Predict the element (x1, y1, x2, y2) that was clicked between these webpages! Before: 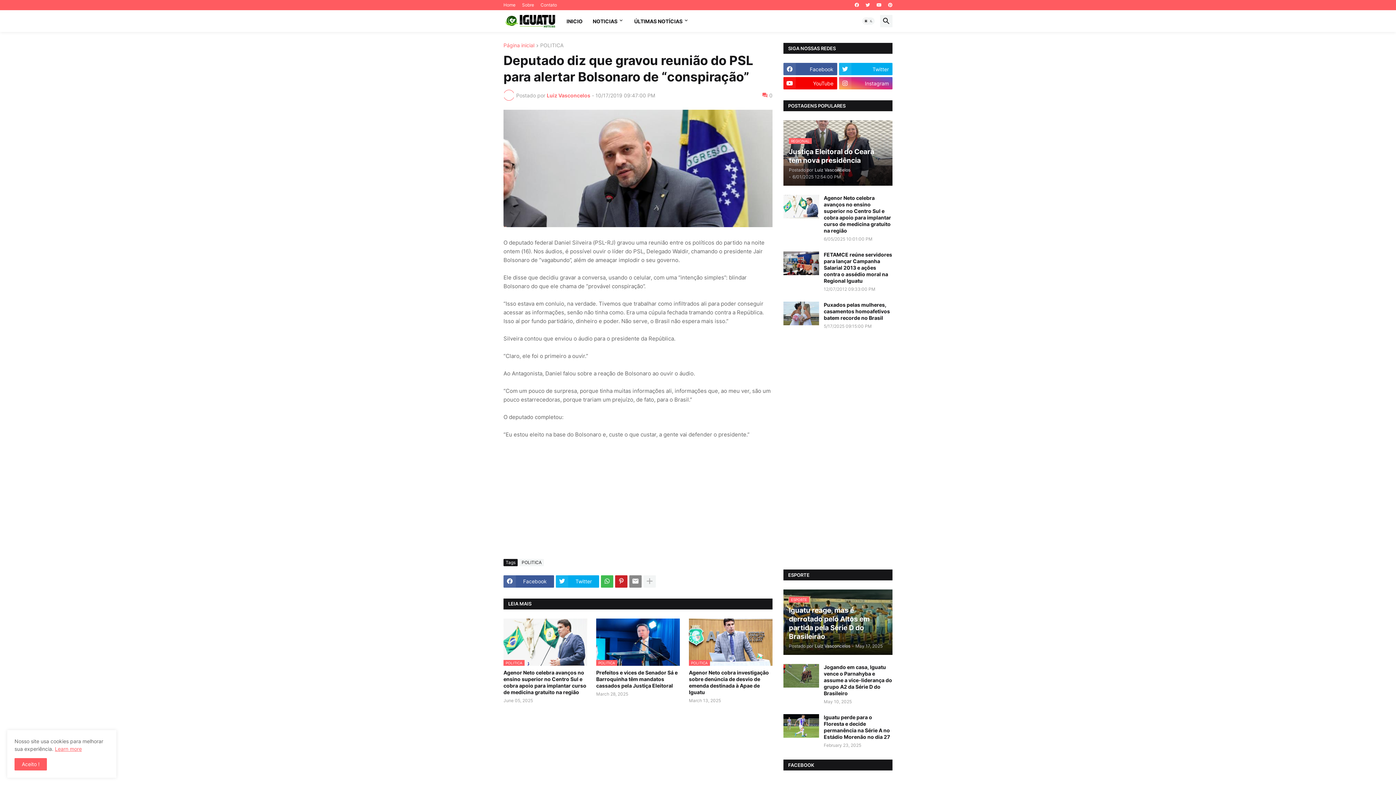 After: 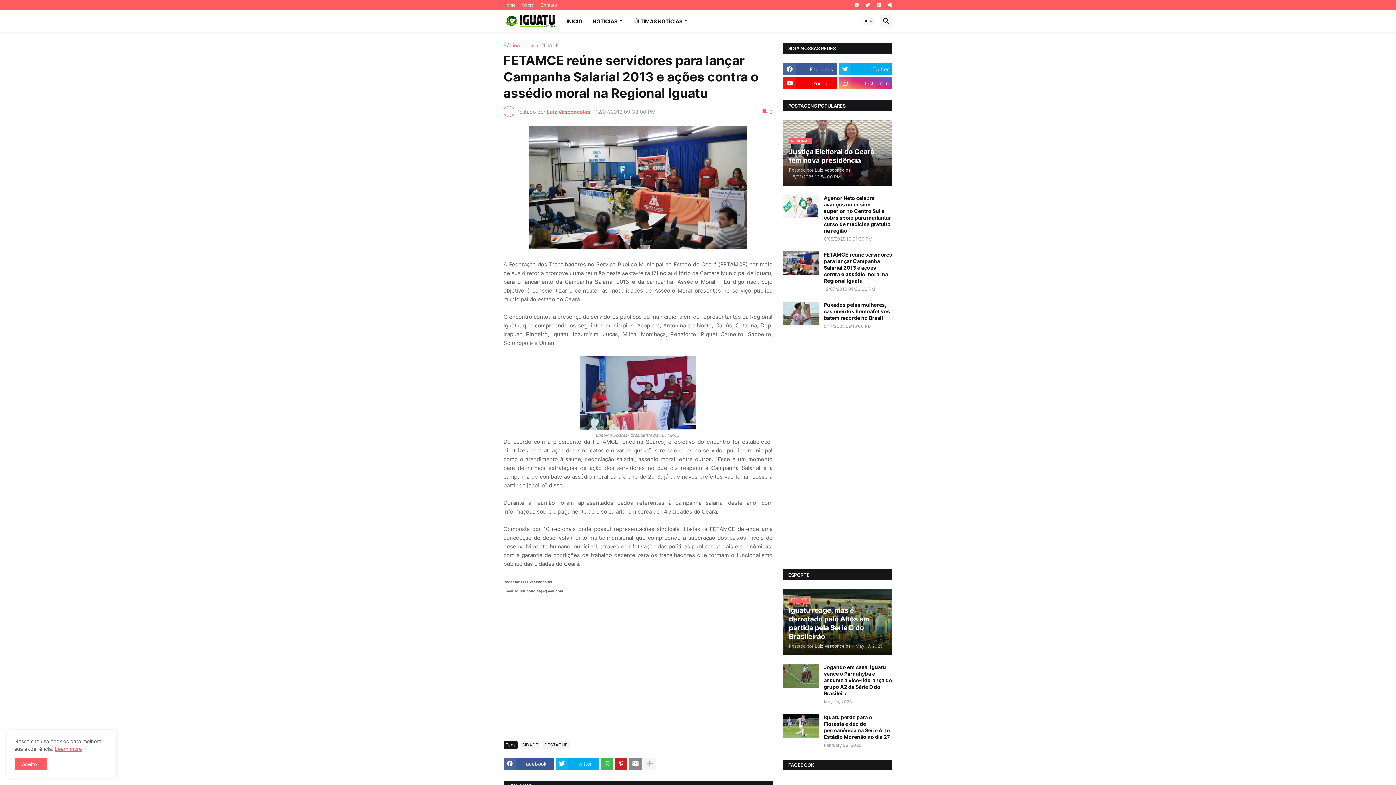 Action: bbox: (824, 251, 892, 284) label: FETAMCE reúne servidores para lançar Campanha Salarial 2013 e ações contra o assédio moral na Regional Iguatu